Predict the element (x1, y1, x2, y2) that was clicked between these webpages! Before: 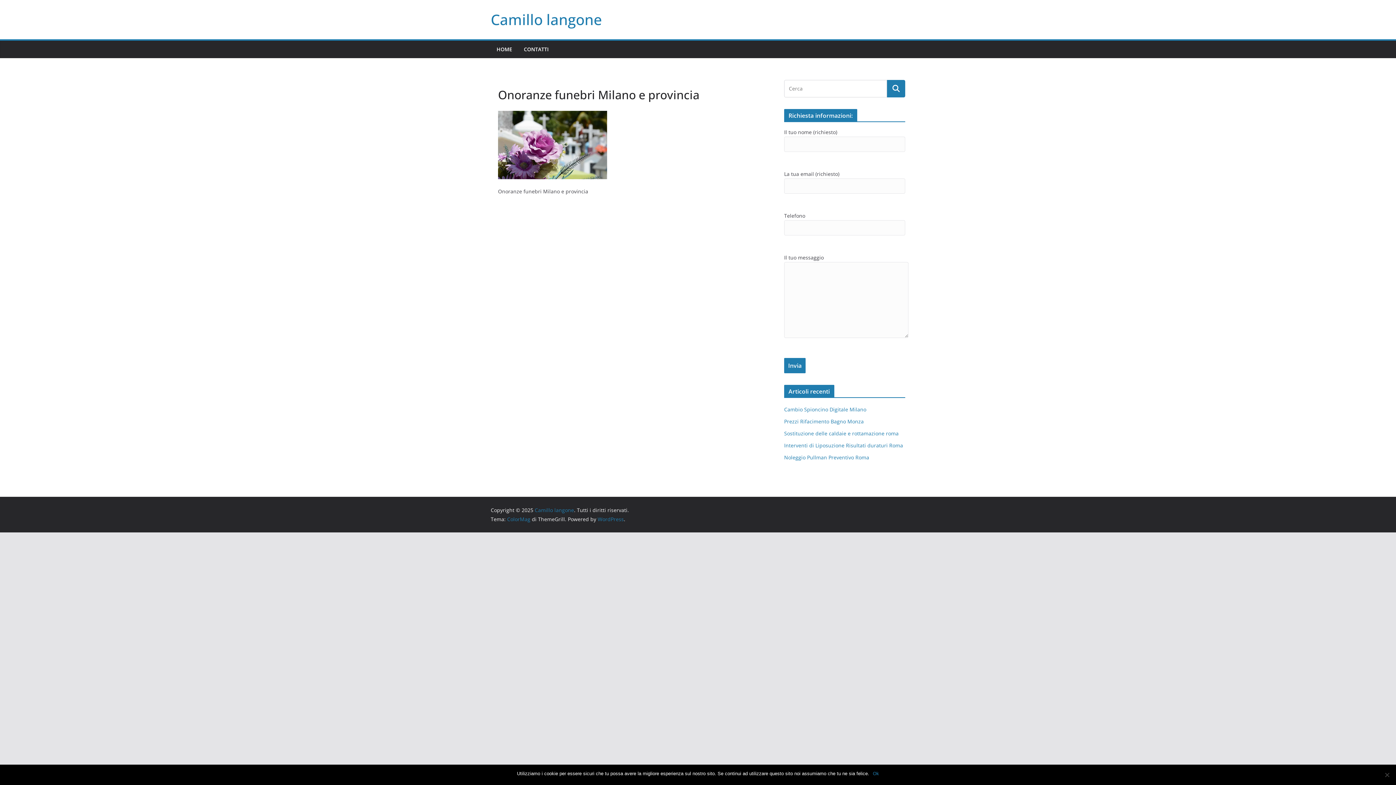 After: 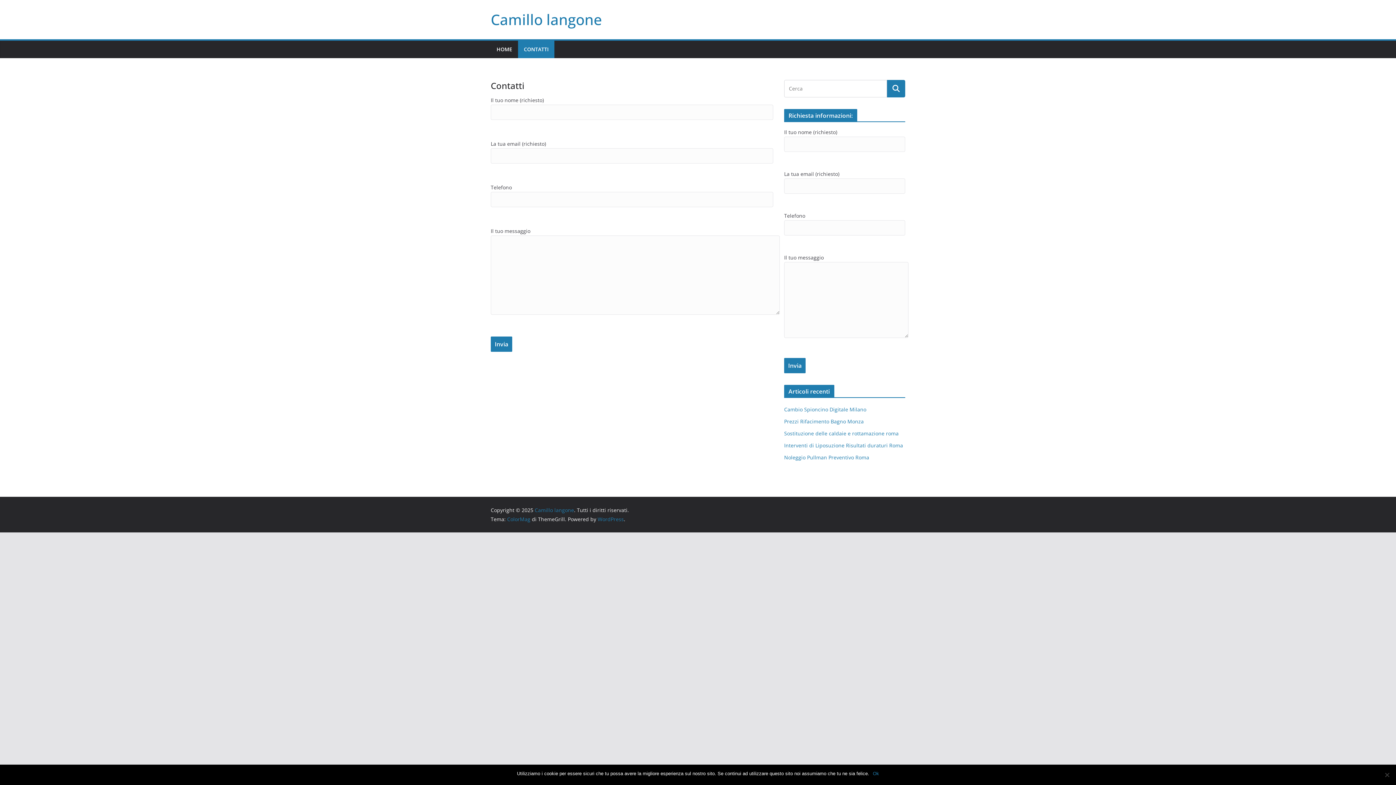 Action: bbox: (524, 44, 548, 54) label: CONTATTI